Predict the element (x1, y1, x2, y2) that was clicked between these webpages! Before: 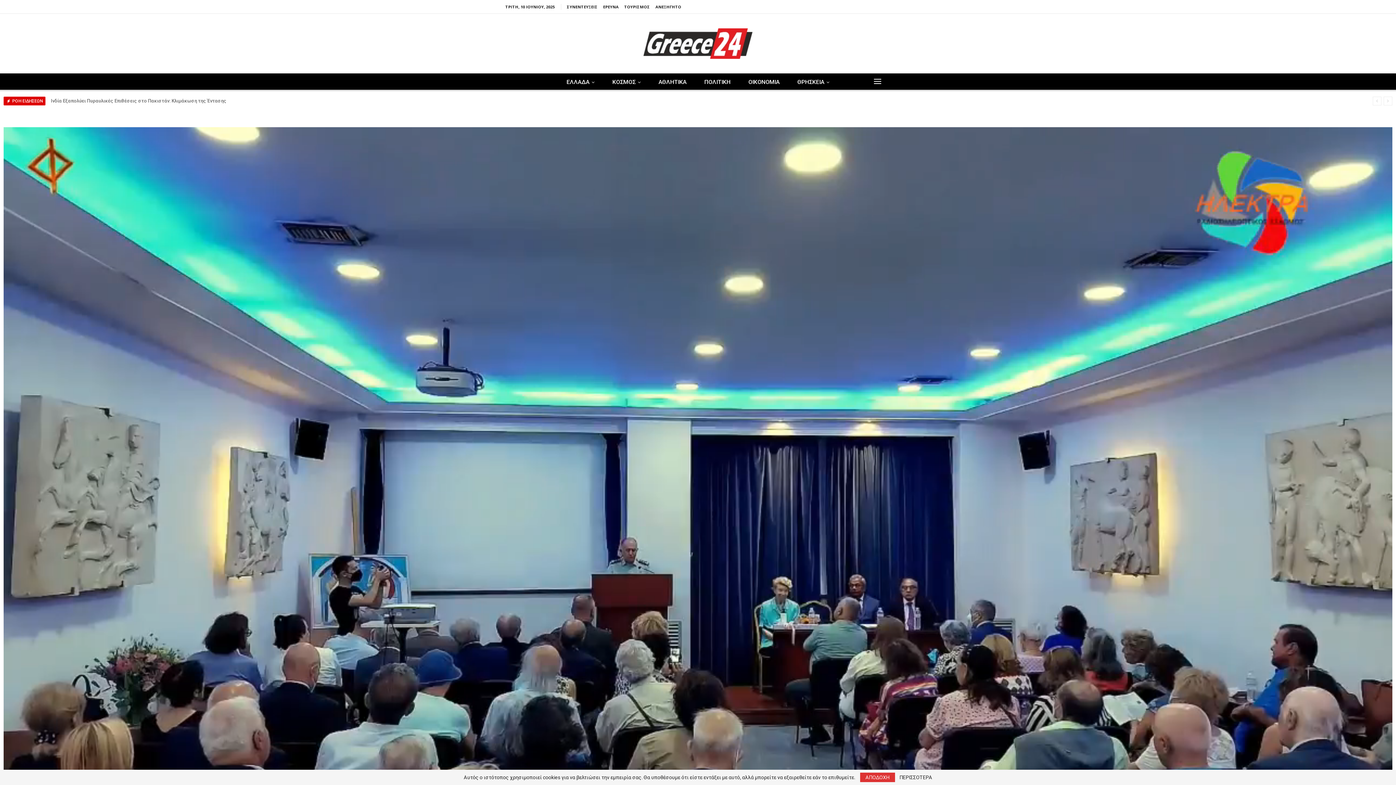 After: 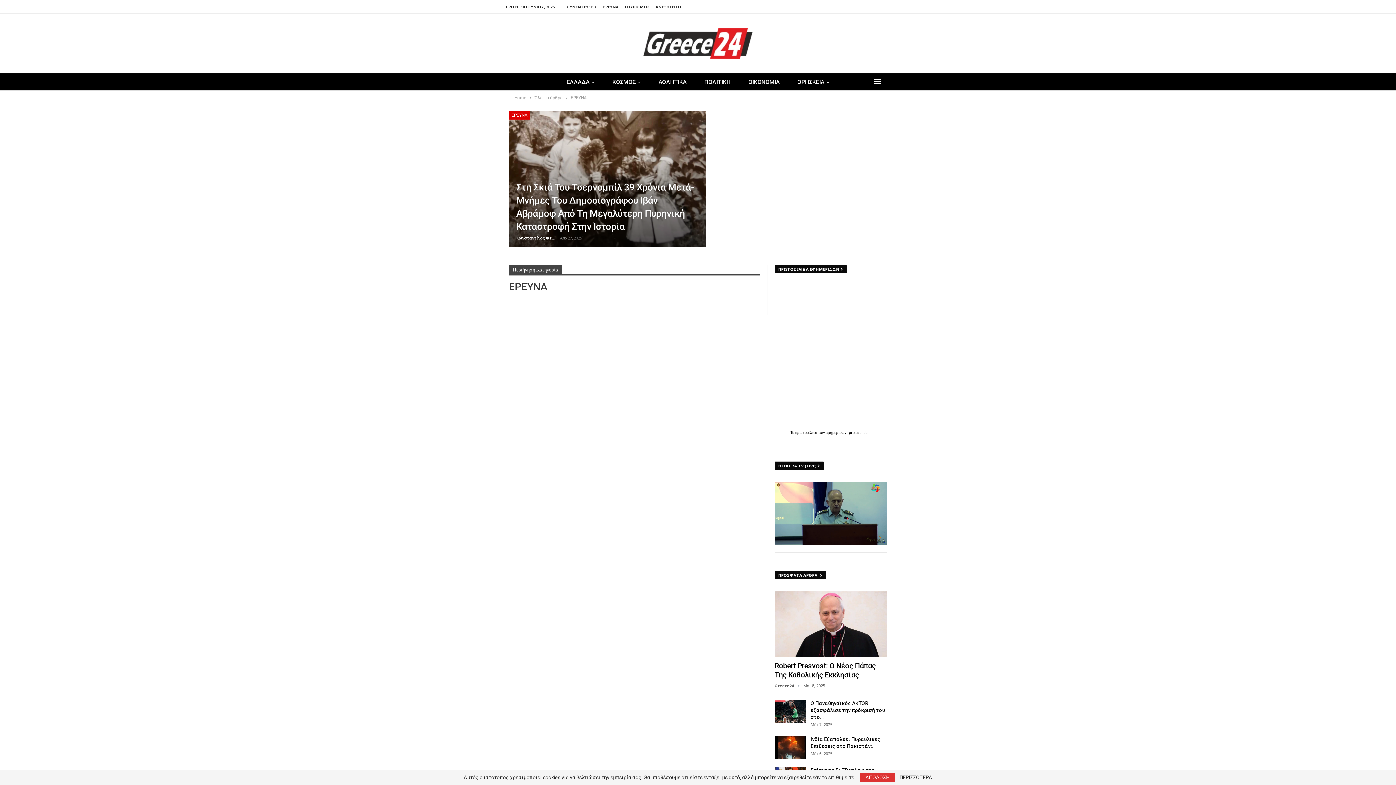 Action: label: ΕΡΕΥΝΑ bbox: (603, 4, 618, 9)